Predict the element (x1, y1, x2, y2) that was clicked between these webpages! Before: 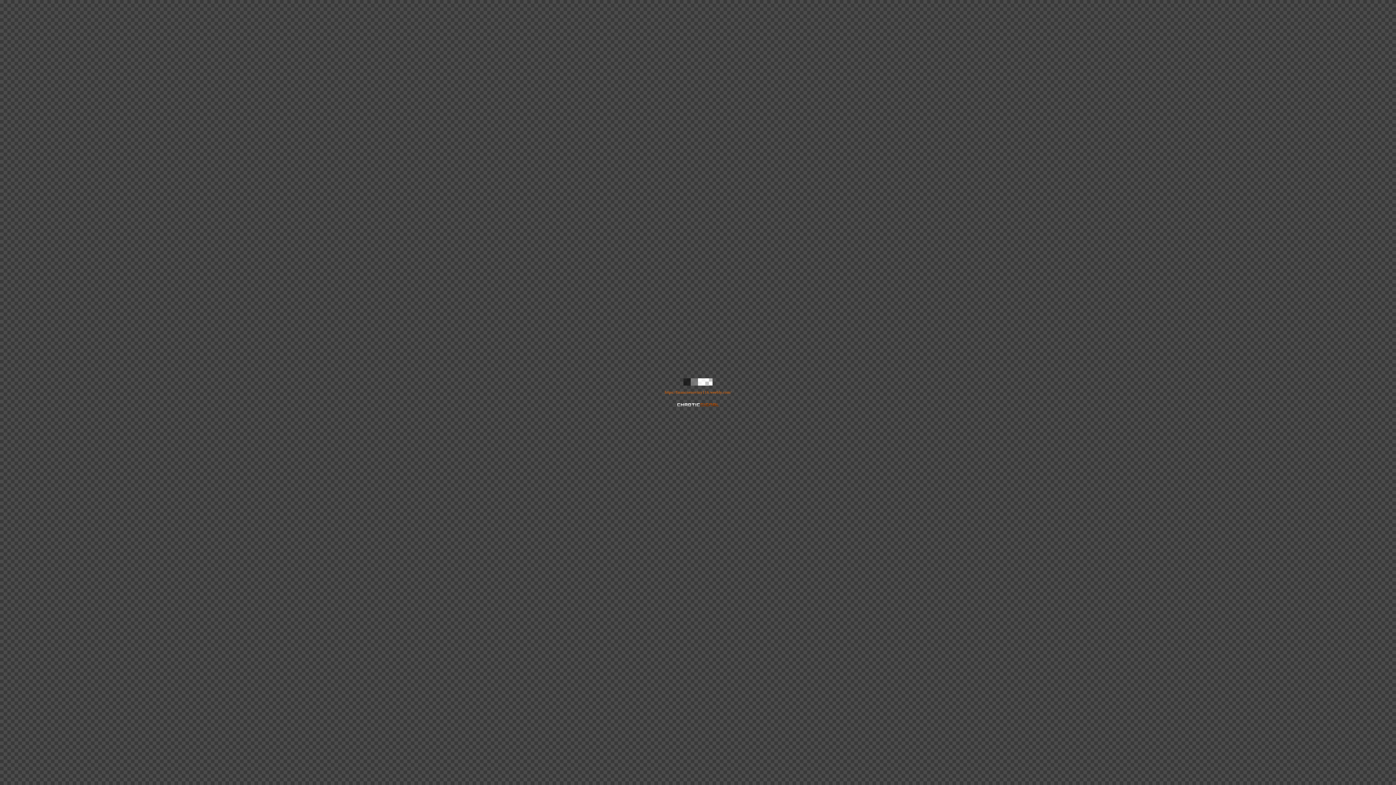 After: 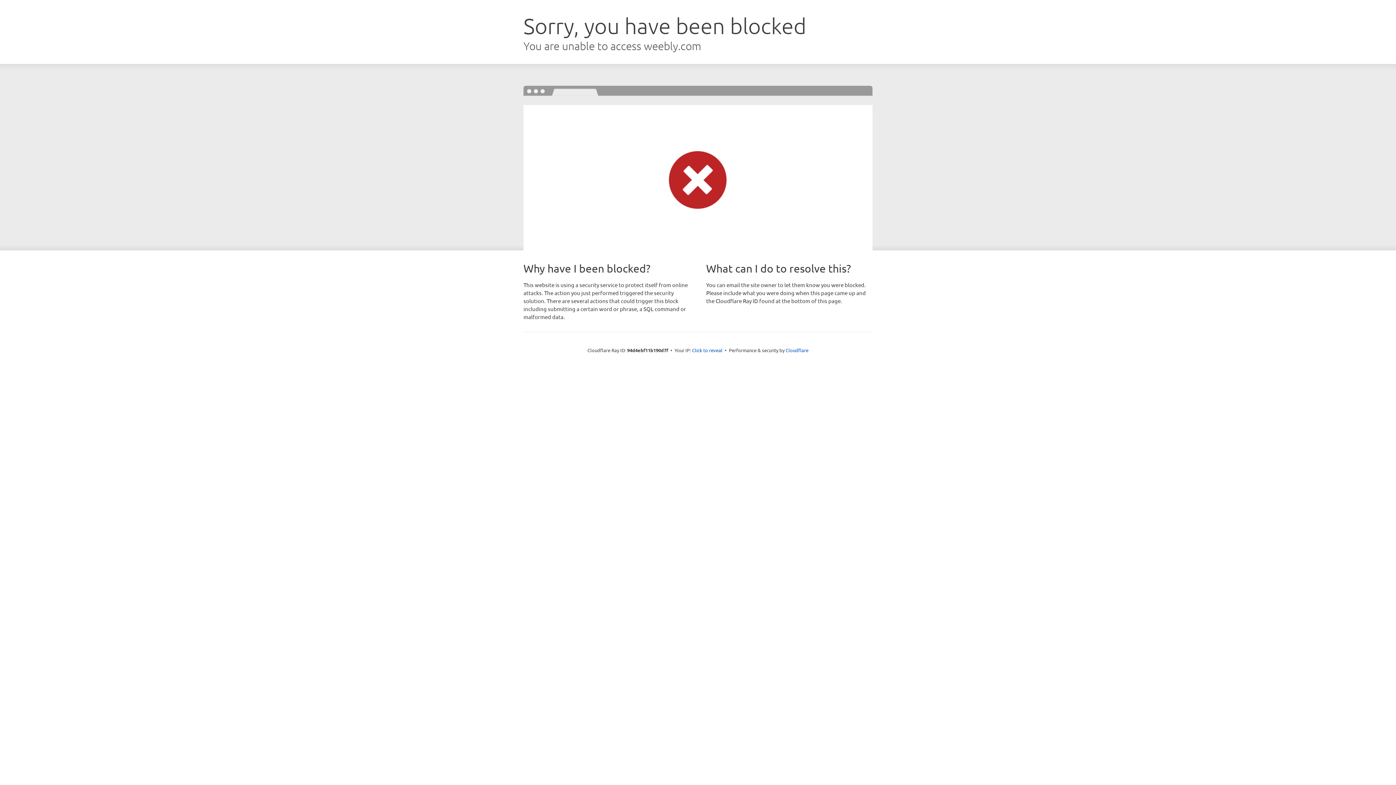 Action: bbox: (690, 382, 698, 386)